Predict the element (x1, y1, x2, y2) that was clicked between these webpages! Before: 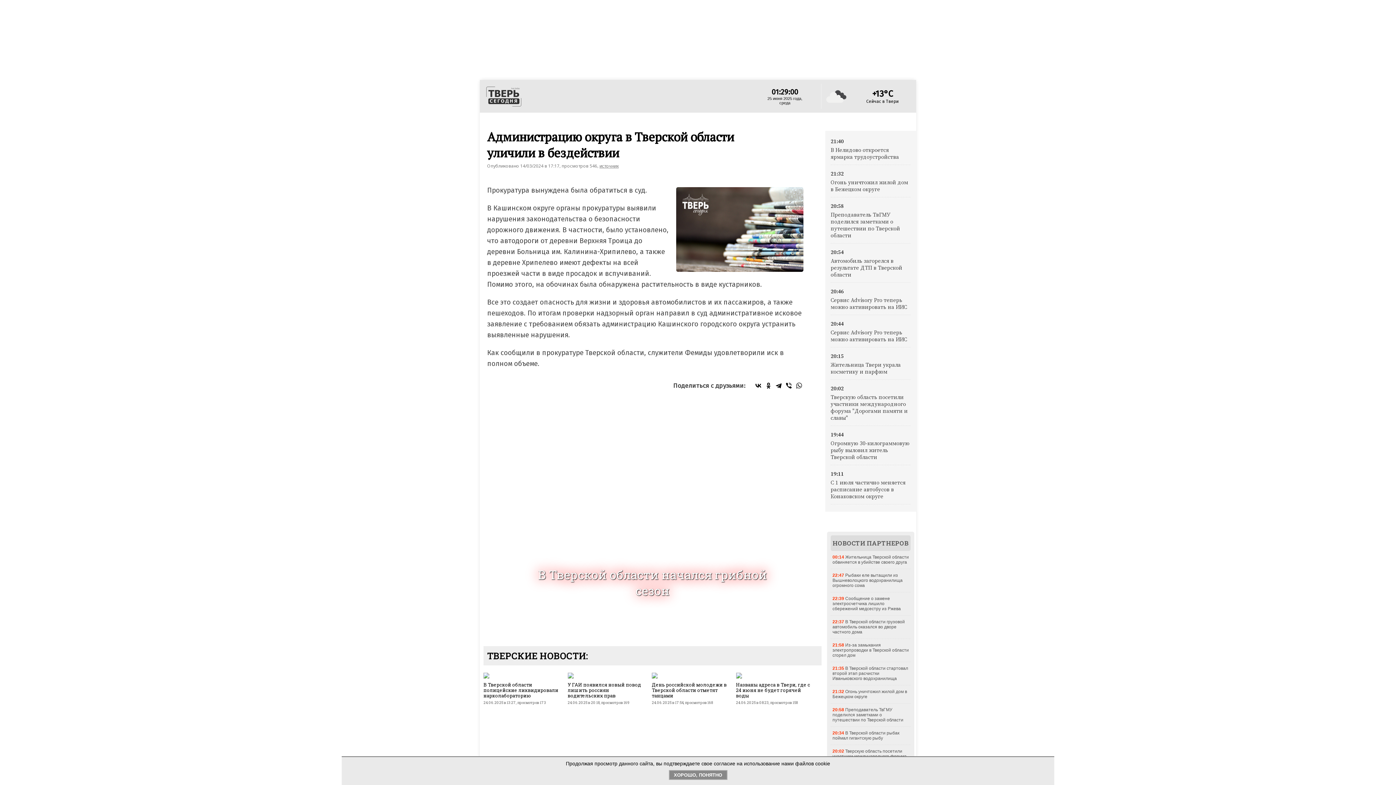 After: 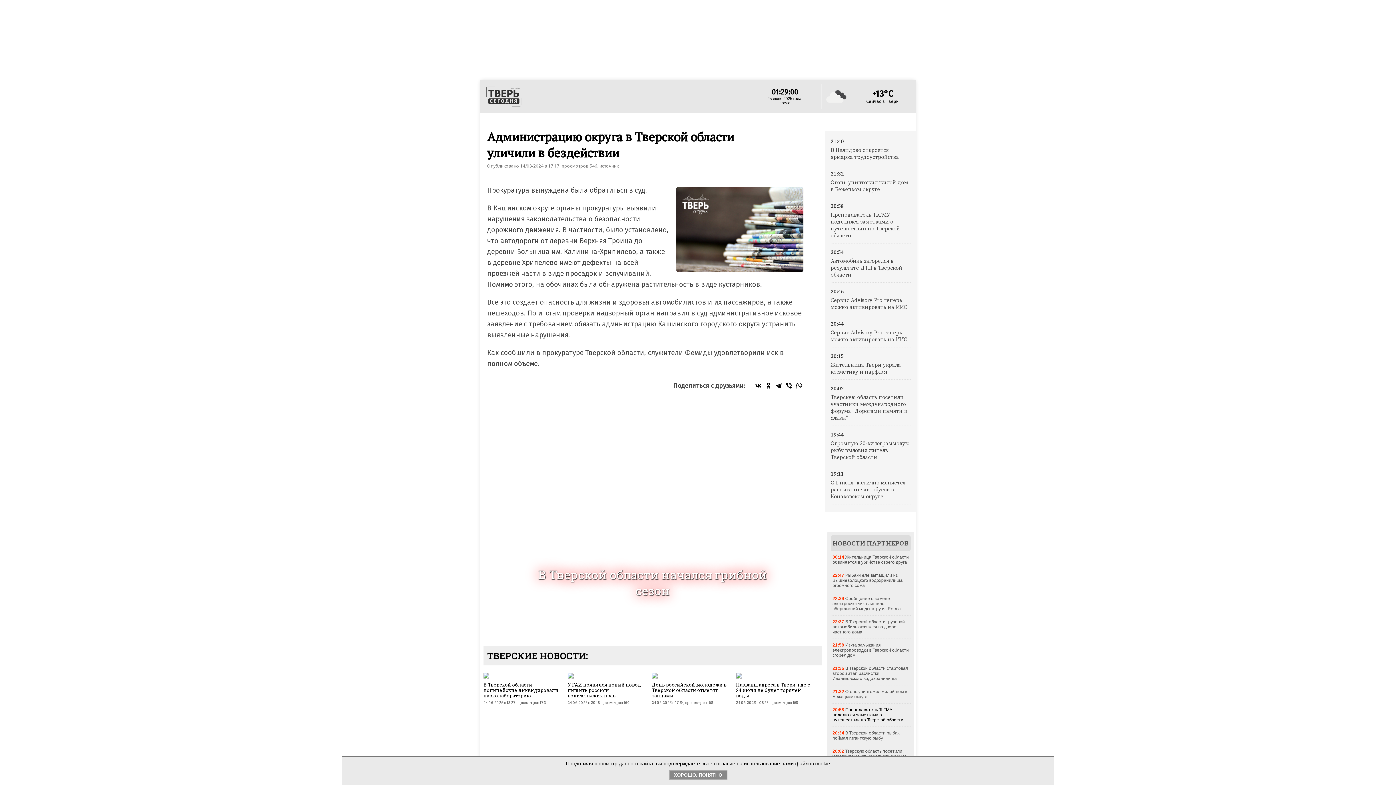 Action: label: Преподаватель ТвГМУ поделился заметками о путешествии по Тверской области bbox: (832, 707, 903, 722)